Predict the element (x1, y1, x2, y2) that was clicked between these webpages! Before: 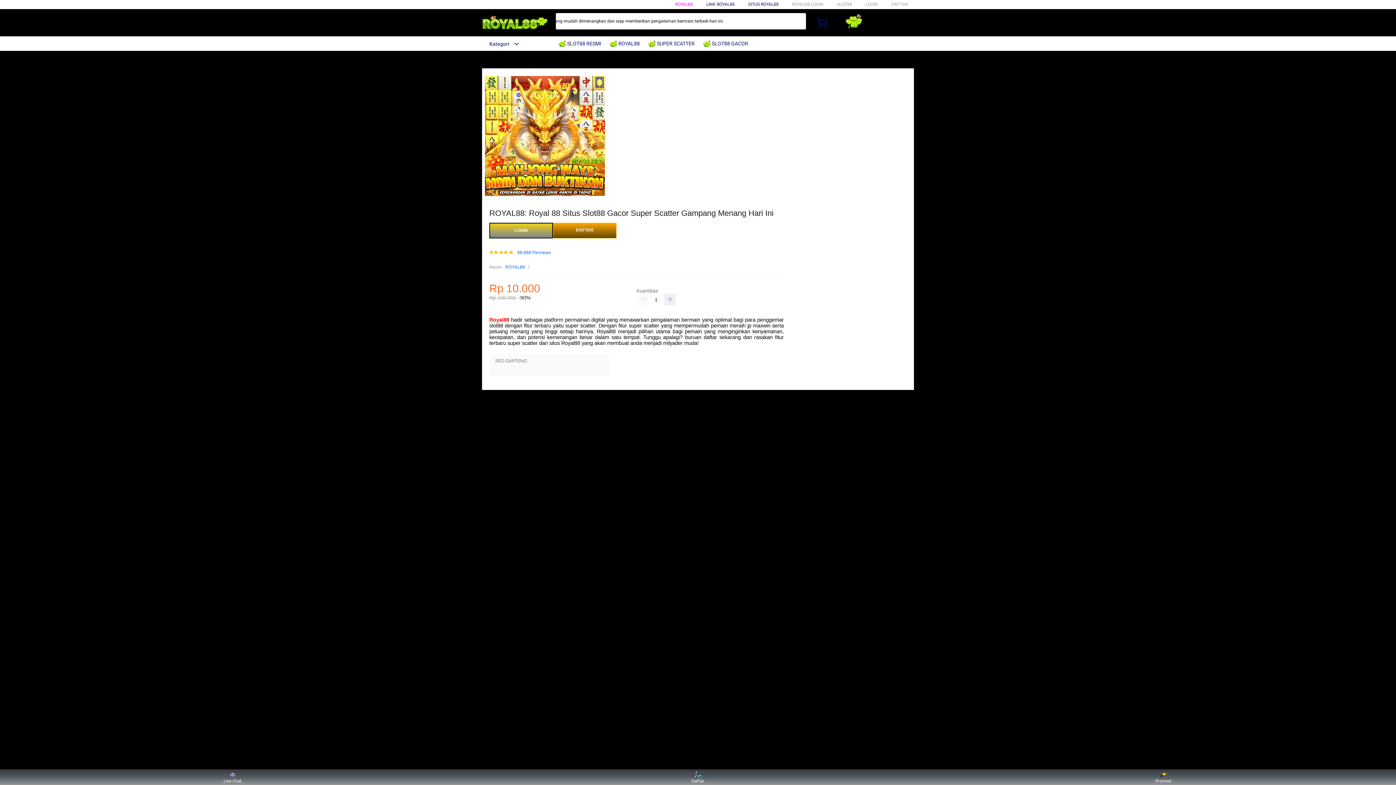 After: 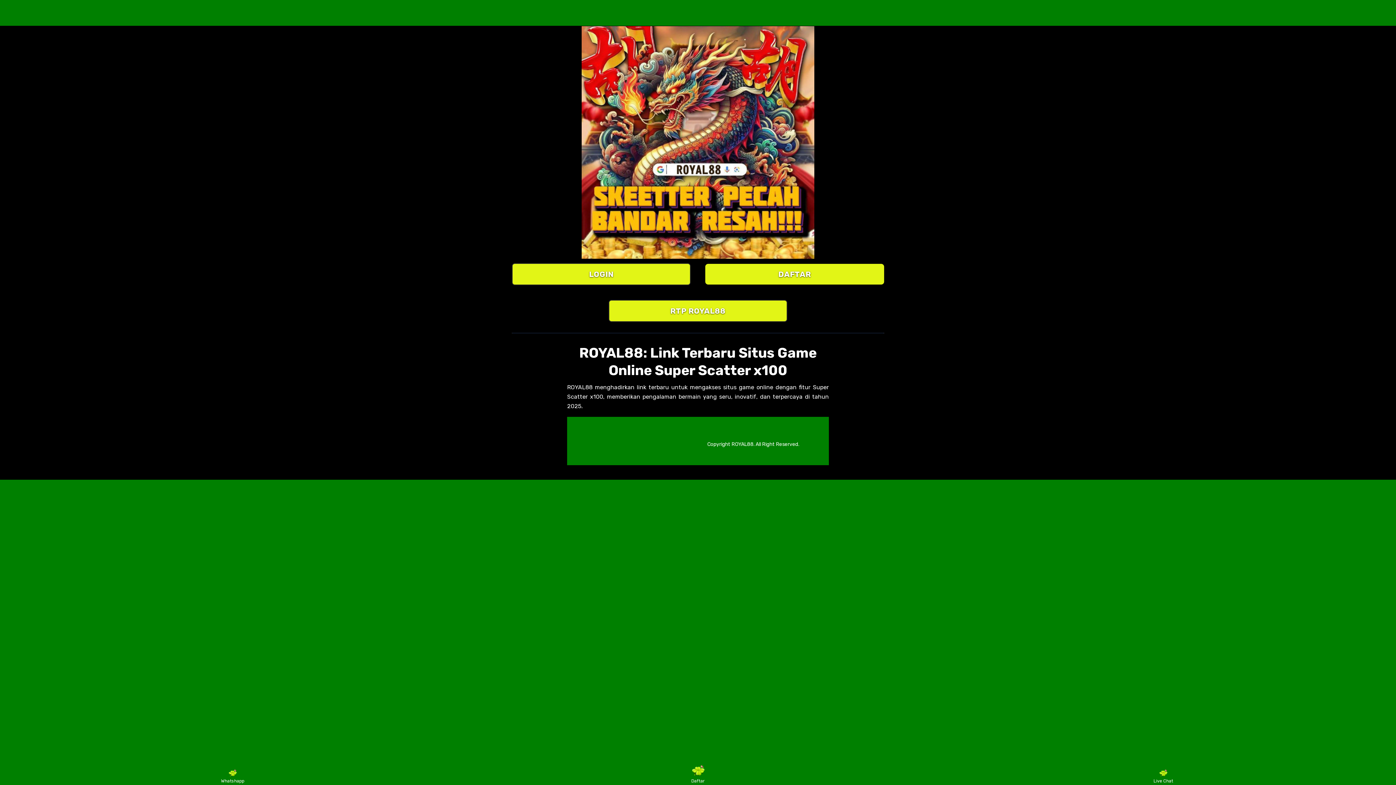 Action: bbox: (553, 223, 616, 238) label: DAFTAR